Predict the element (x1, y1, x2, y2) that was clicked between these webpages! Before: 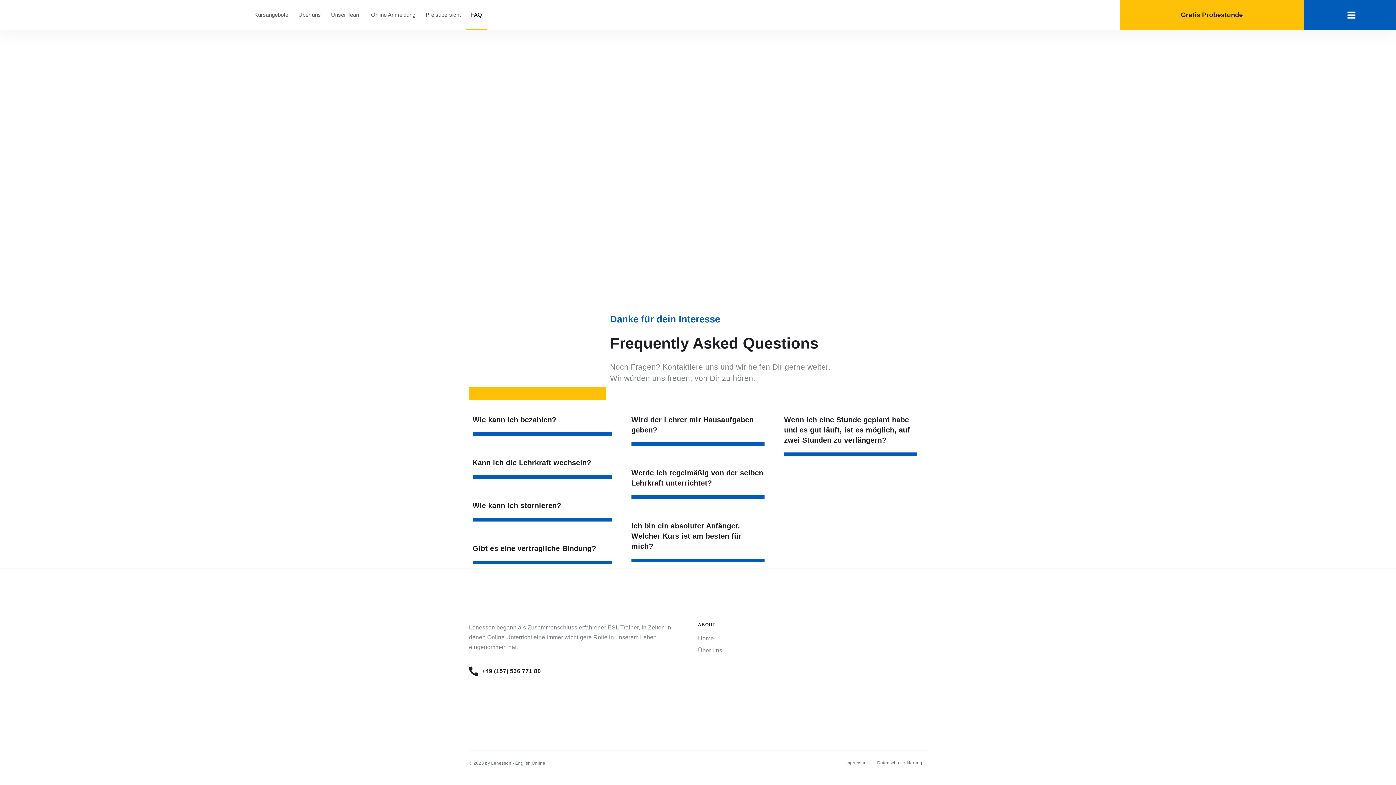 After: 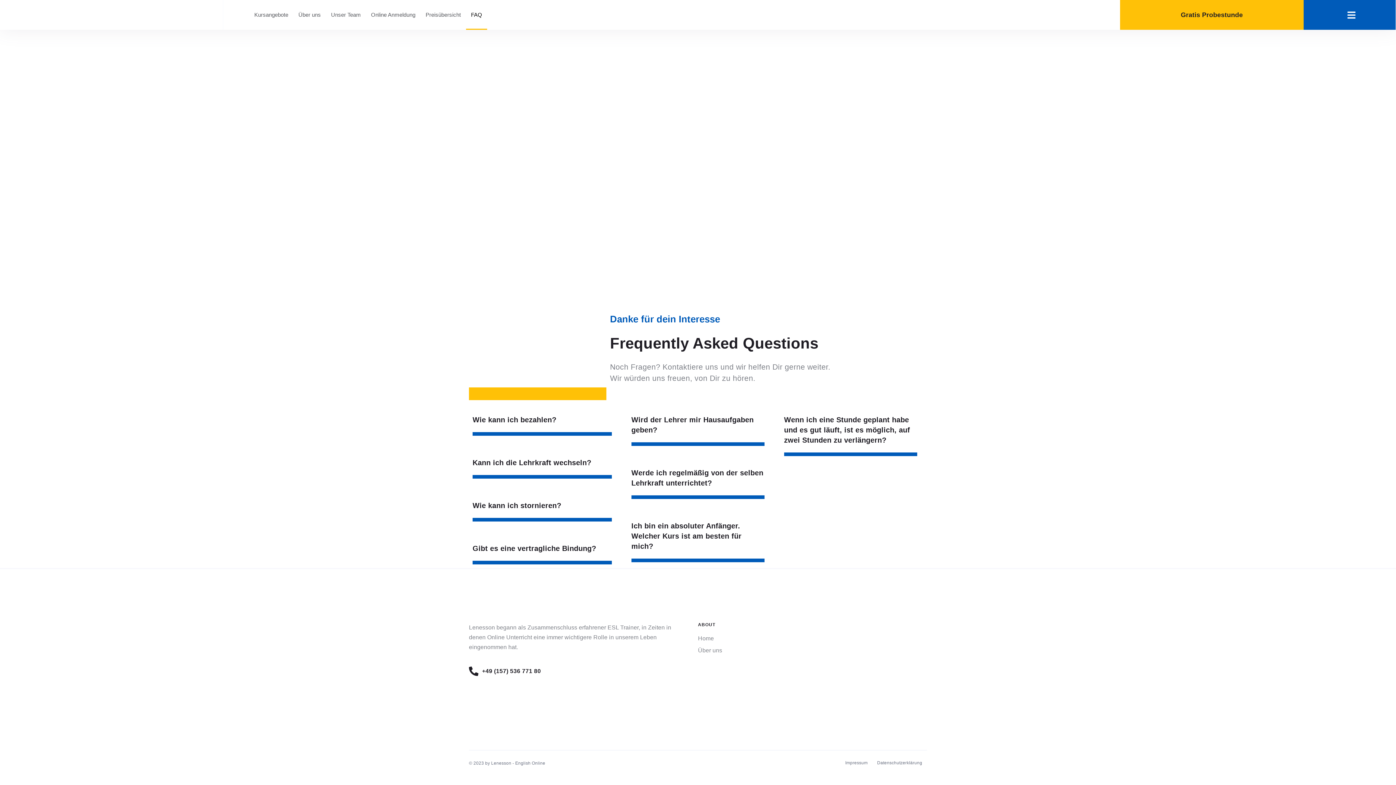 Action: bbox: (472, 536, 612, 564) label: Gibt es eine vertragliche Bindung?